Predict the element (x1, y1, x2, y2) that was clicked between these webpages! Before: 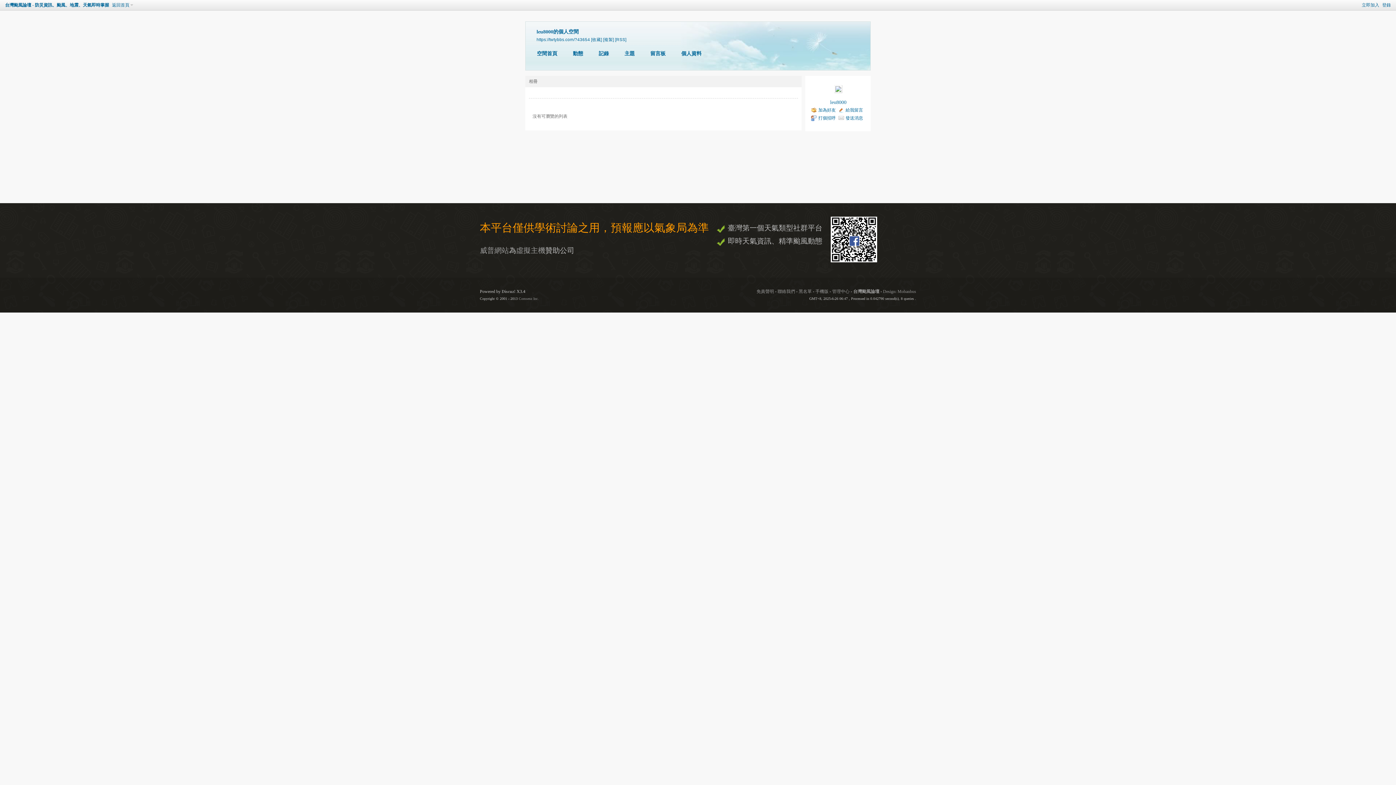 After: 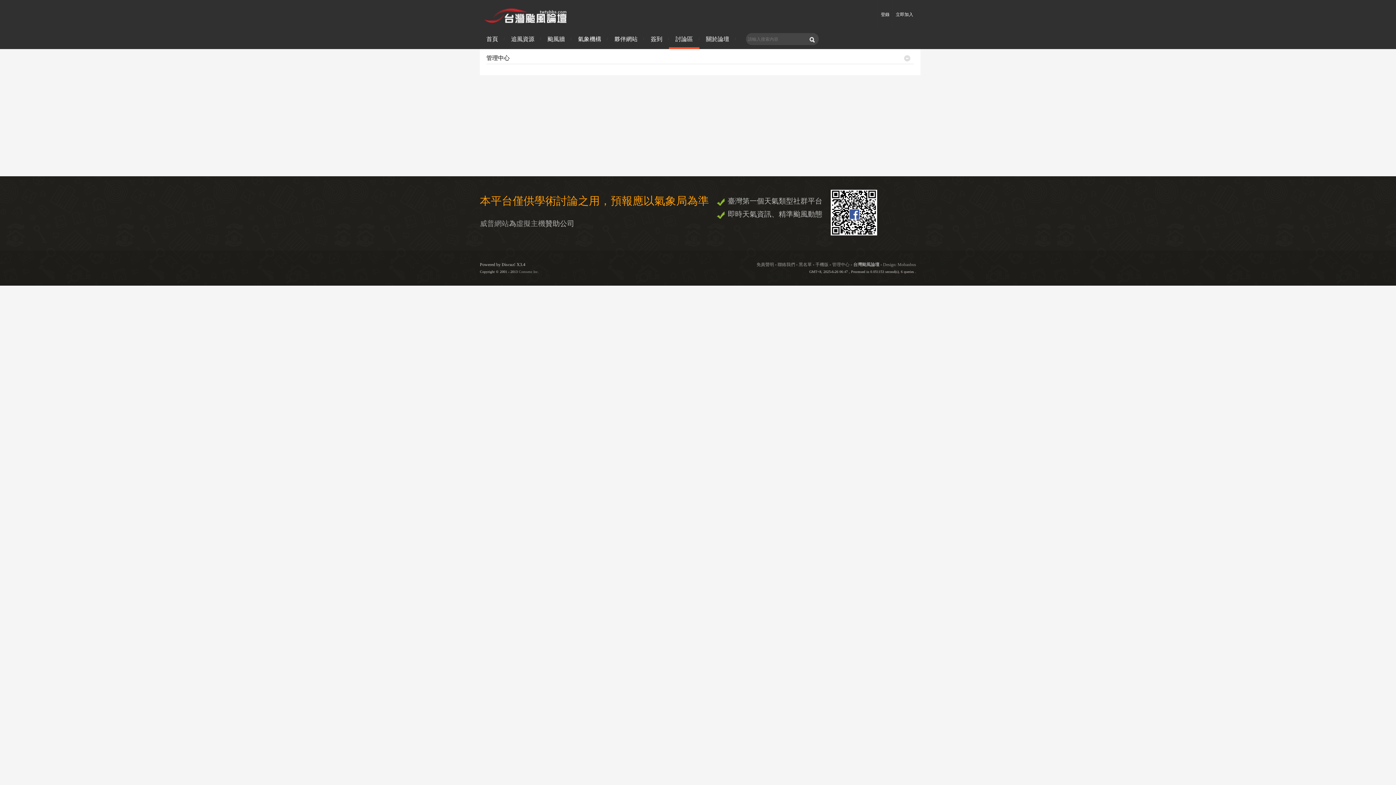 Action: bbox: (832, 289, 849, 294) label: 管理中心